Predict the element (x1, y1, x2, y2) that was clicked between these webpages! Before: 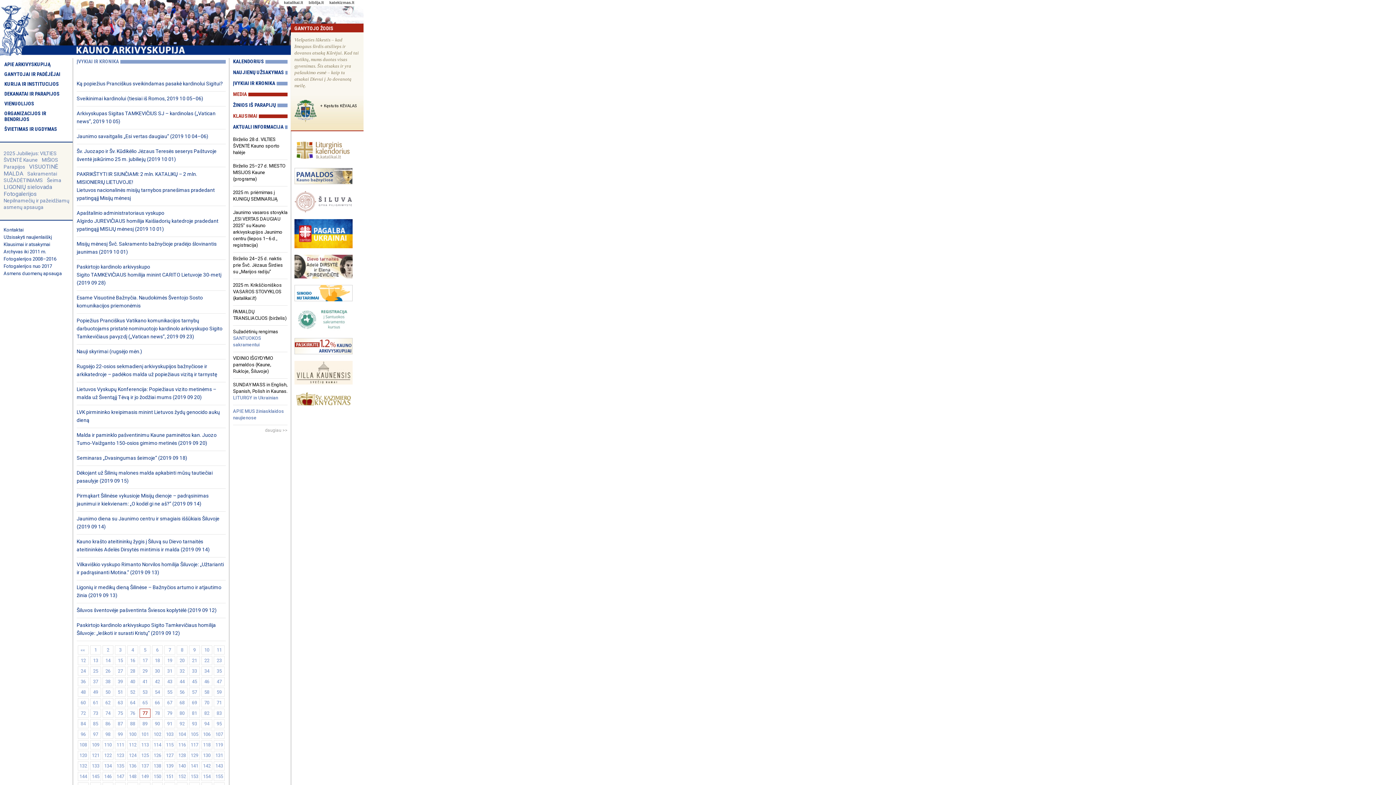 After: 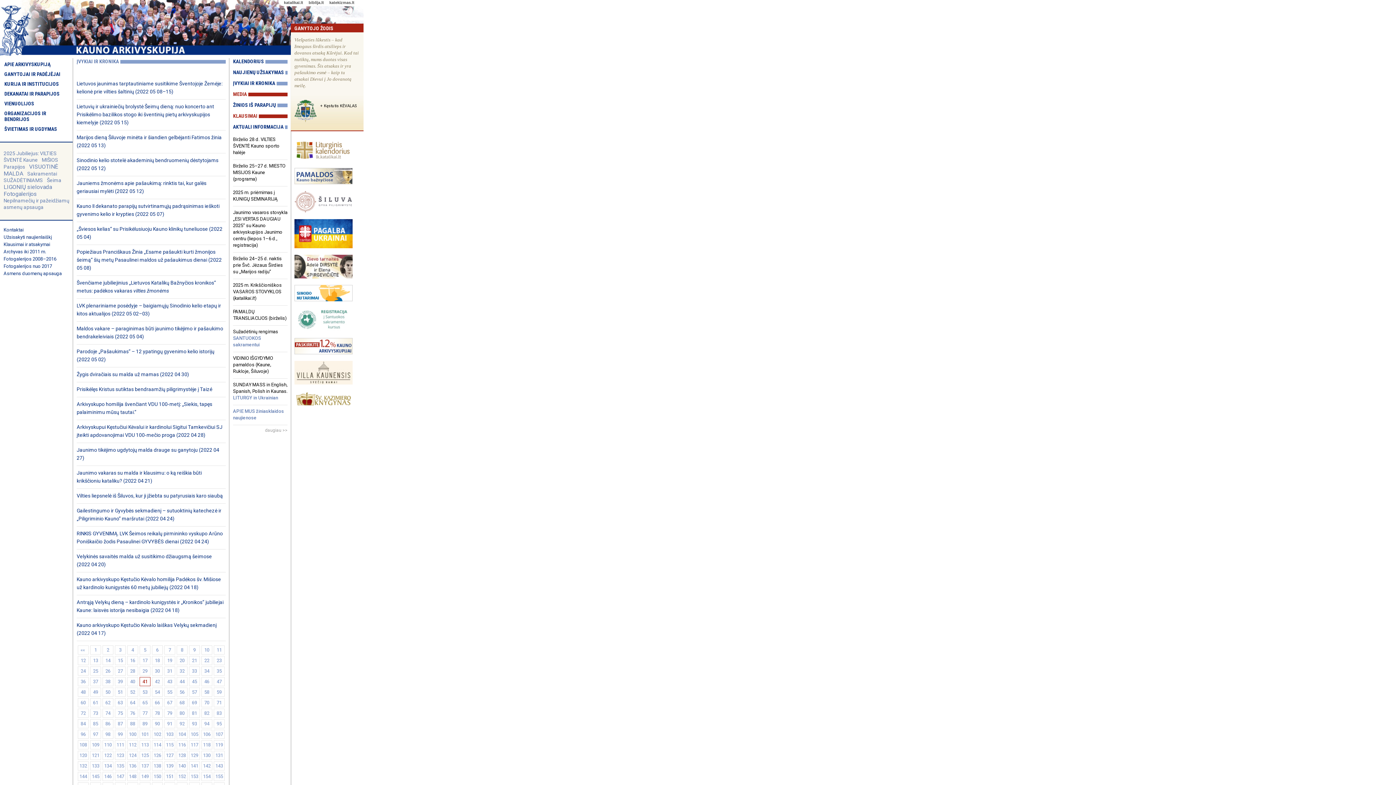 Action: label: 41 bbox: (139, 677, 150, 686)